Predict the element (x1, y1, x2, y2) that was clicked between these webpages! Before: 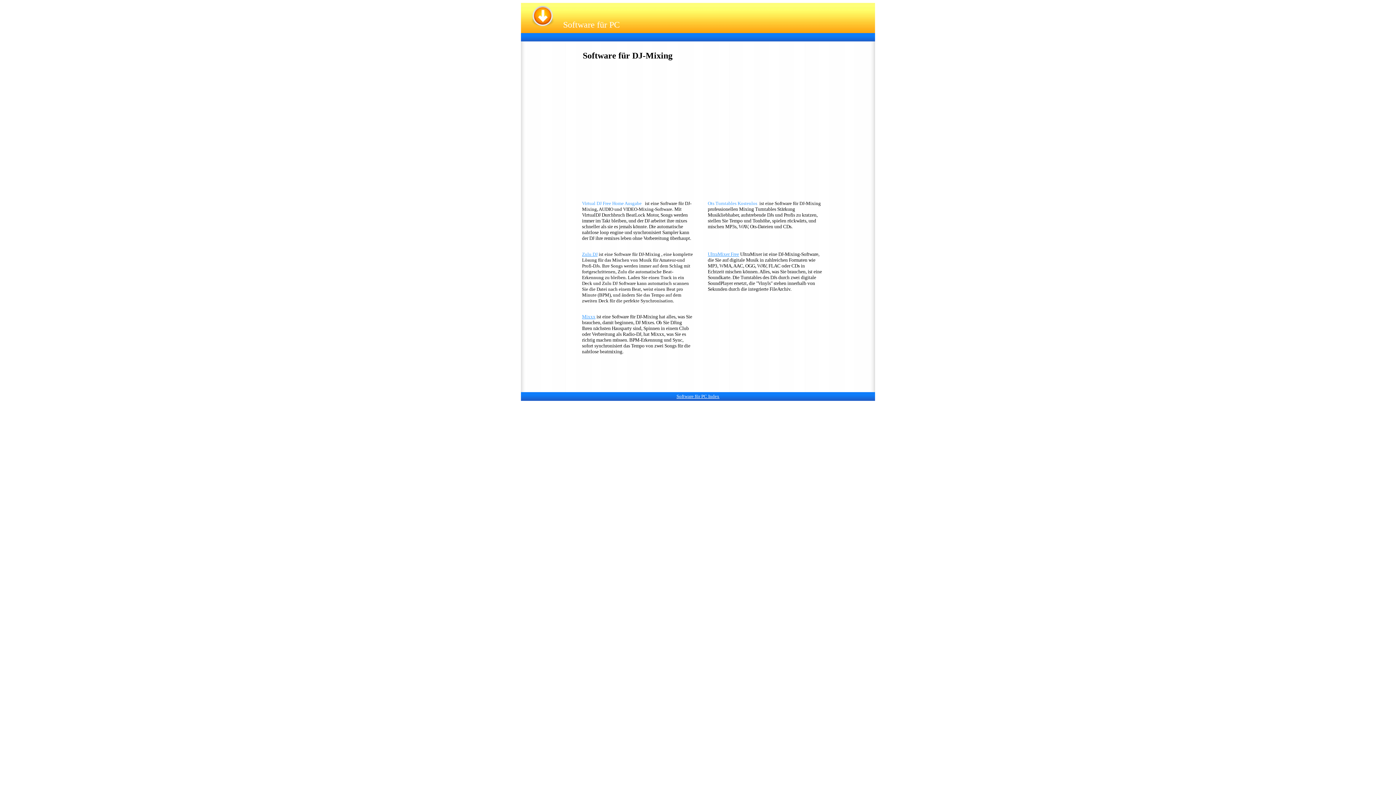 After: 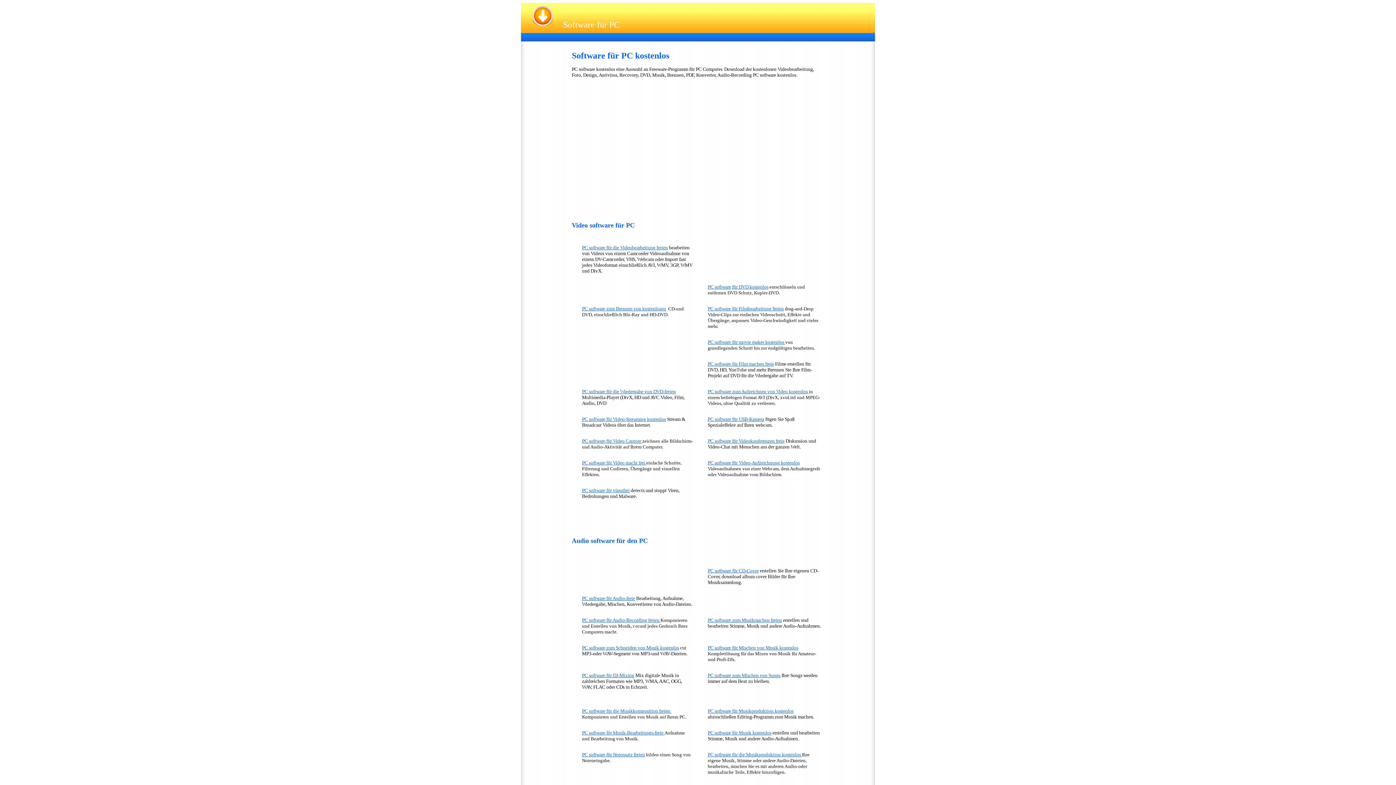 Action: bbox: (531, 12, 554, 31)